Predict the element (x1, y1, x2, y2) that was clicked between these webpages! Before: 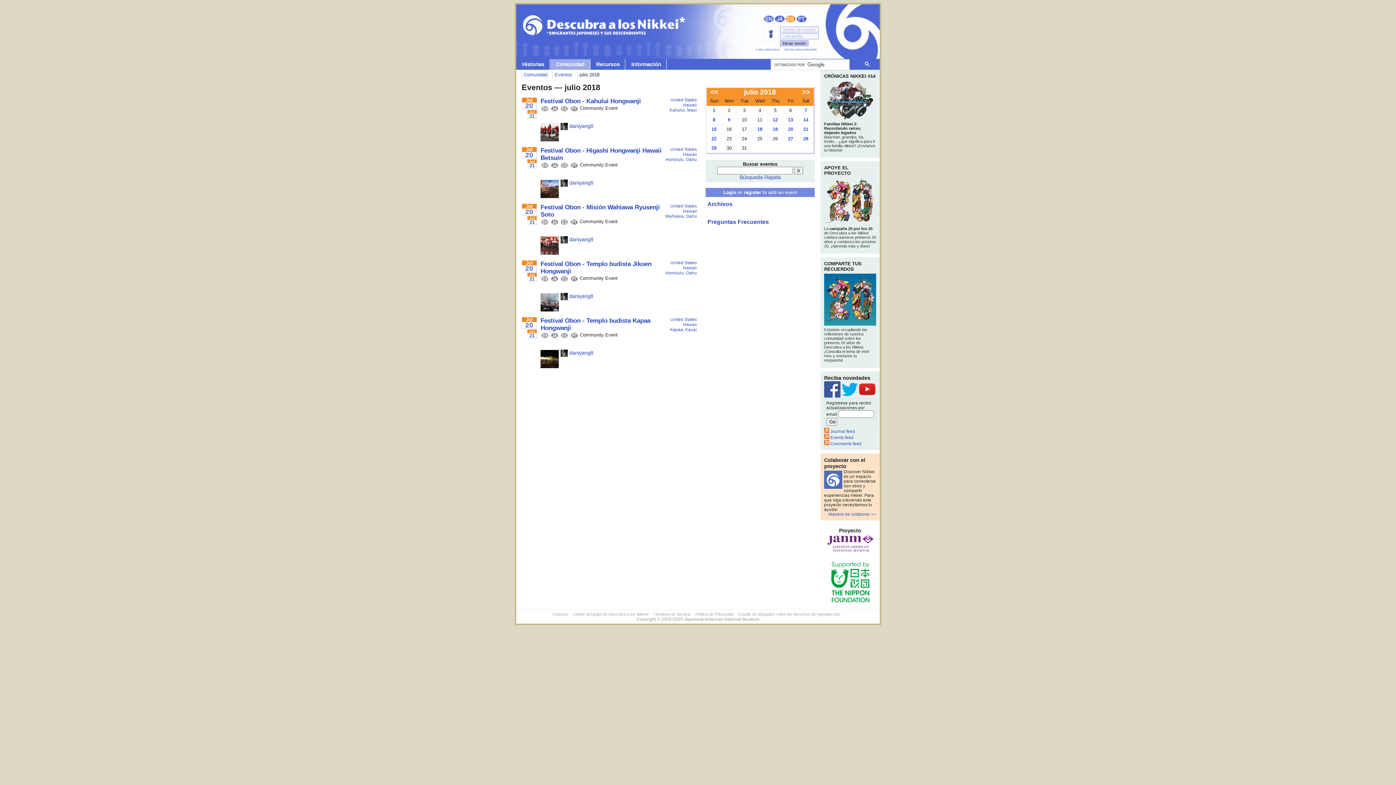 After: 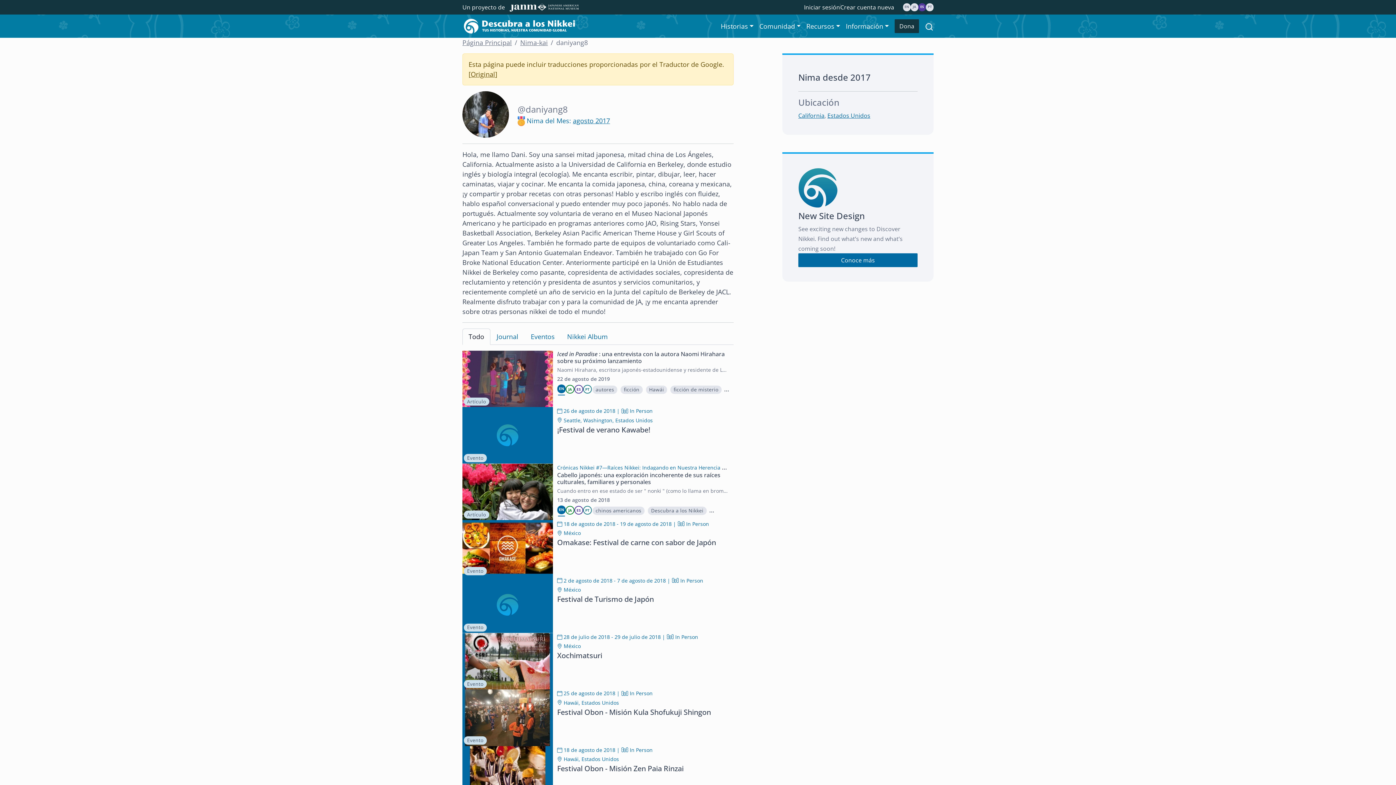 Action: label:  daniyang8 bbox: (560, 123, 593, 128)